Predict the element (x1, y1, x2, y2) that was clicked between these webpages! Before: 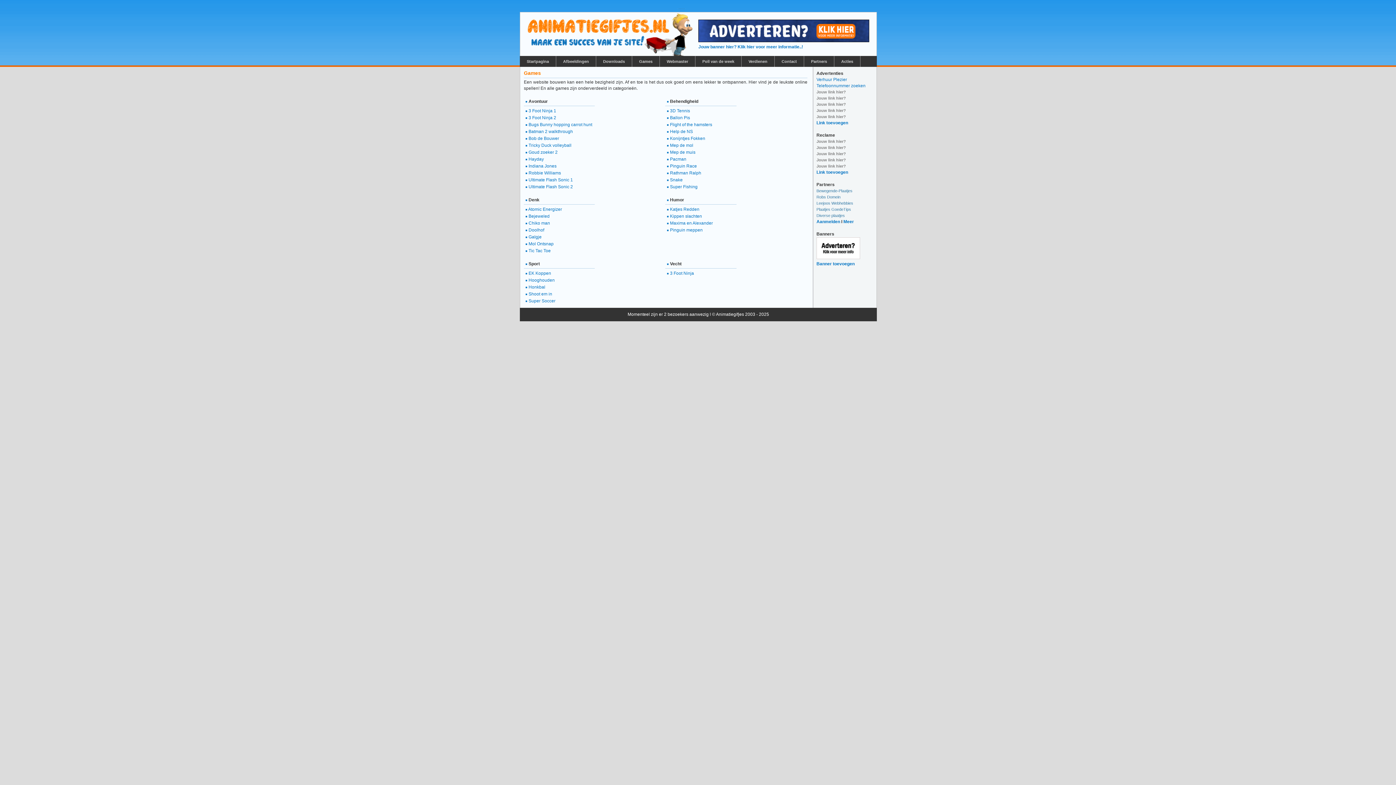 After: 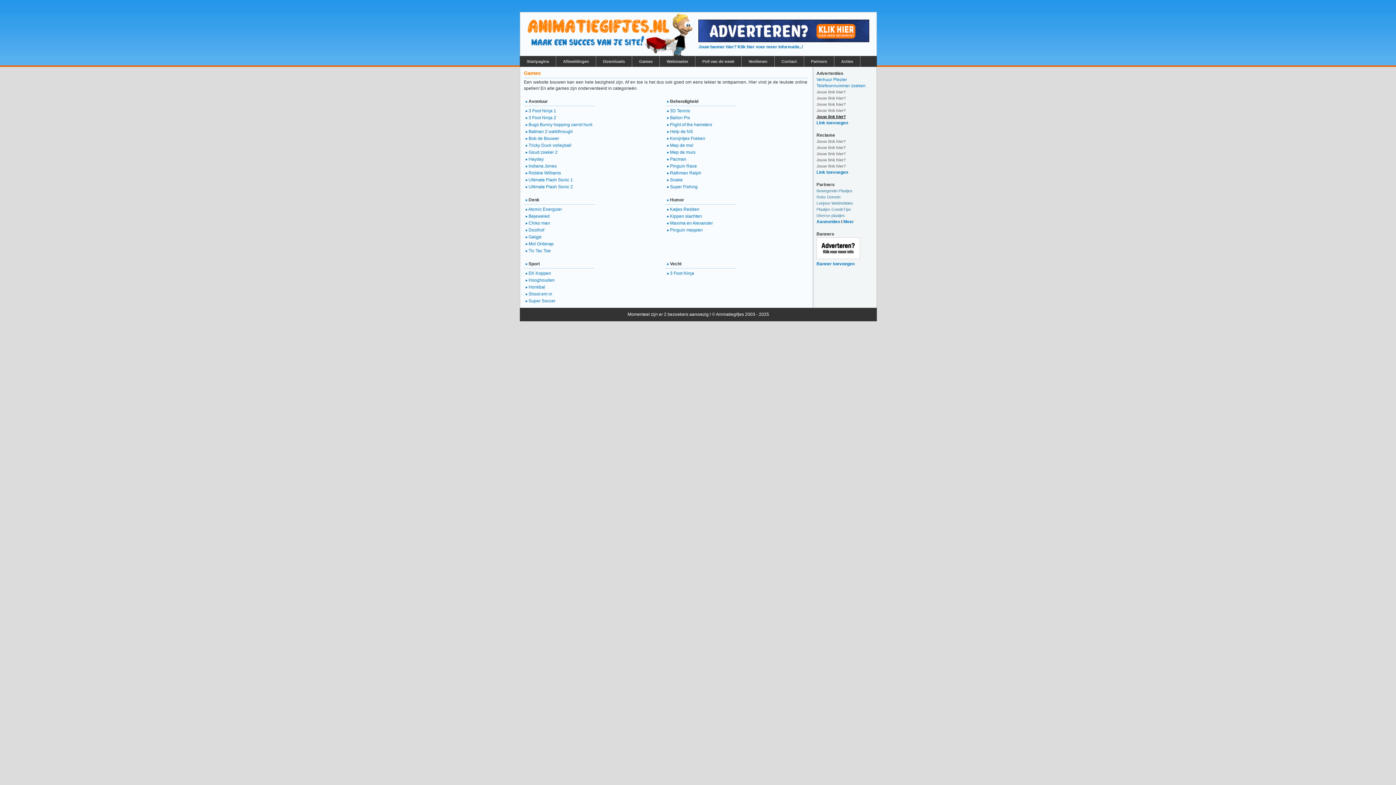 Action: label: Jouw link hier? bbox: (816, 114, 846, 118)